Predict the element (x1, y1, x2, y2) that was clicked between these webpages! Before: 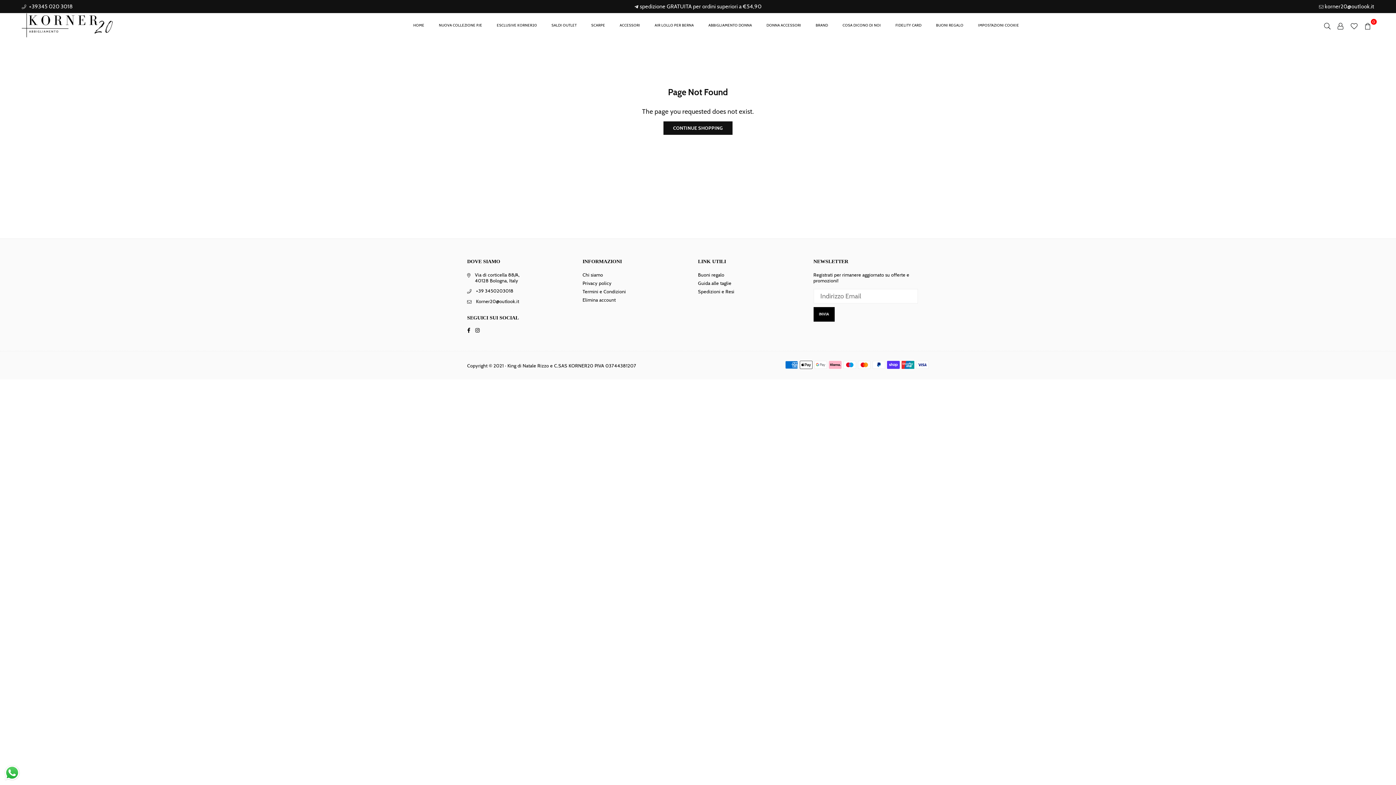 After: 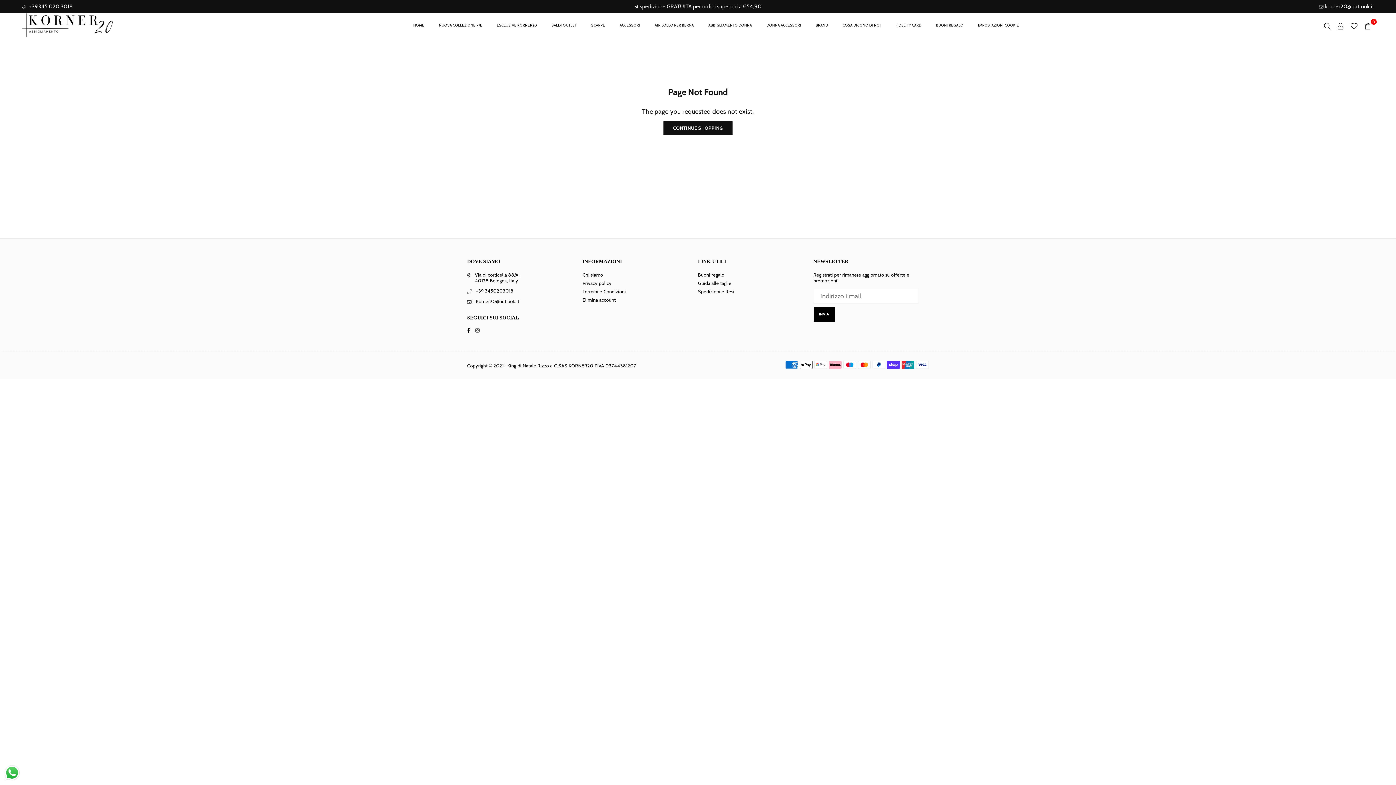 Action: bbox: (472, 327, 482, 333) label: Instagram